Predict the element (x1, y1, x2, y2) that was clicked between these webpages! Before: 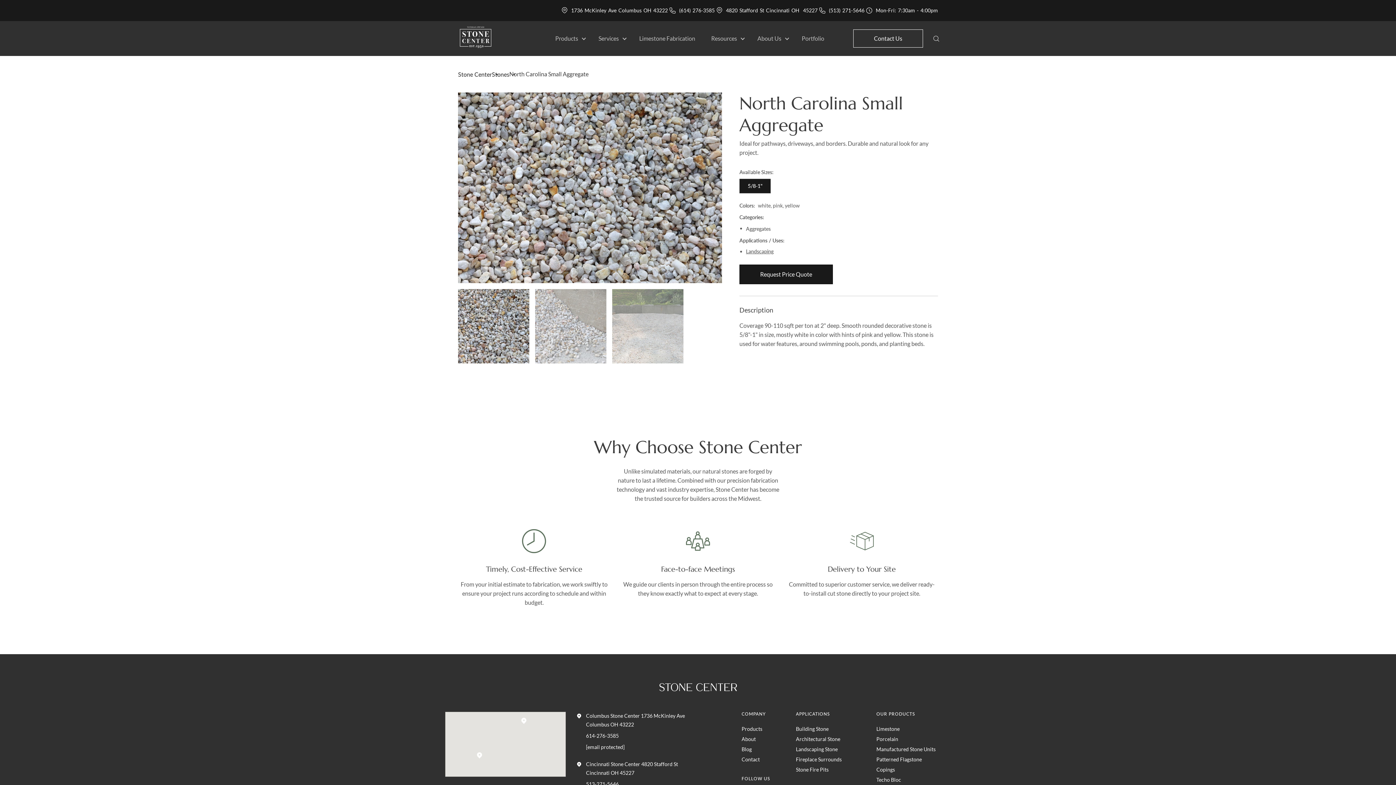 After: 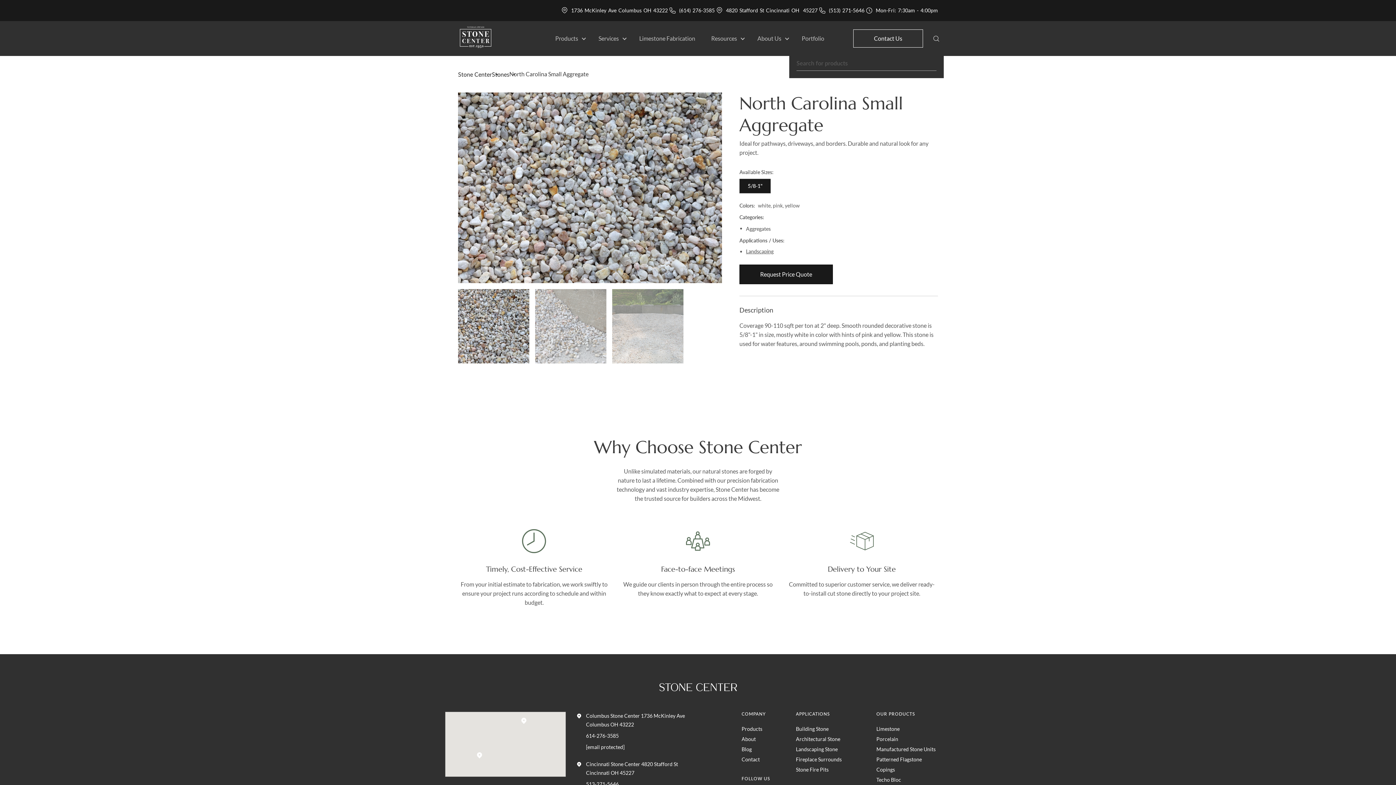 Action: bbox: (929, 31, 943, 46)